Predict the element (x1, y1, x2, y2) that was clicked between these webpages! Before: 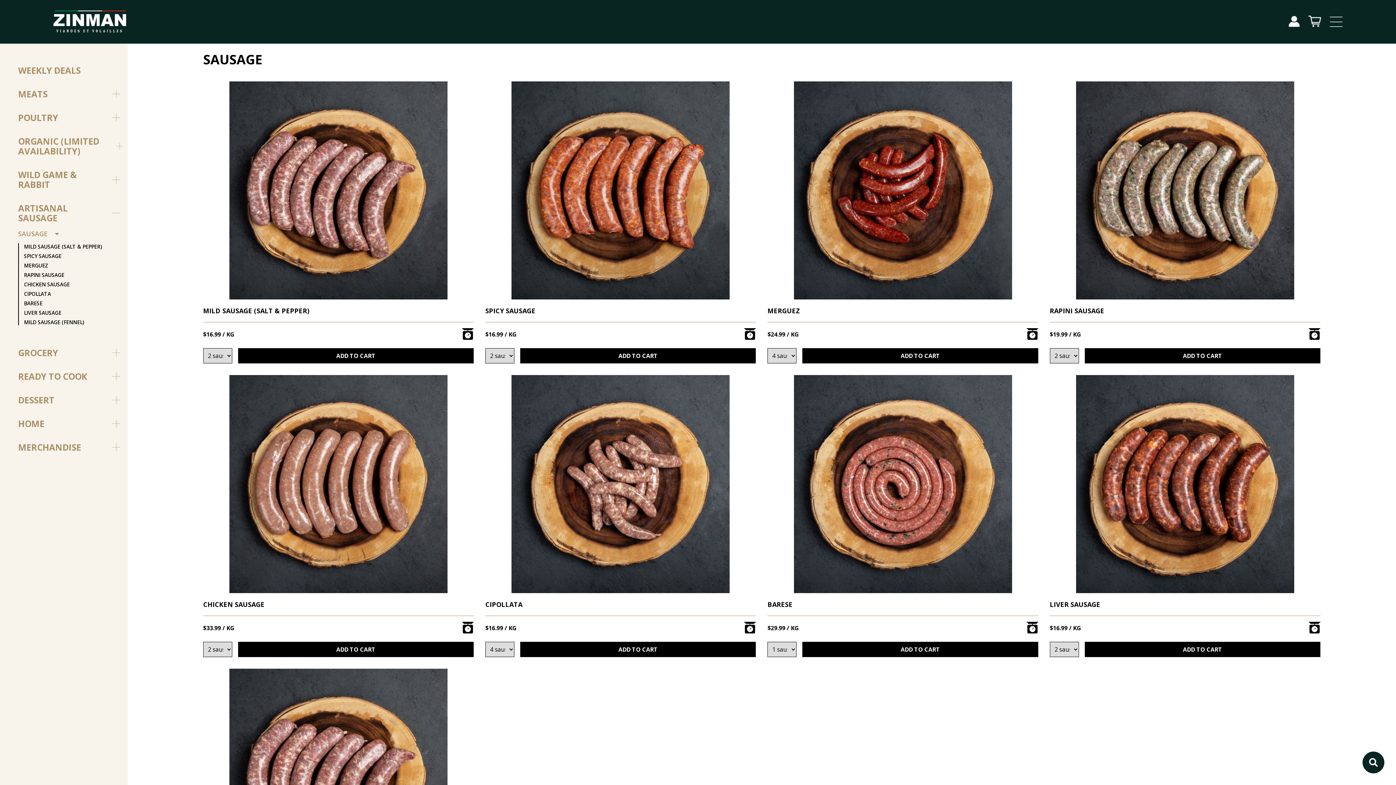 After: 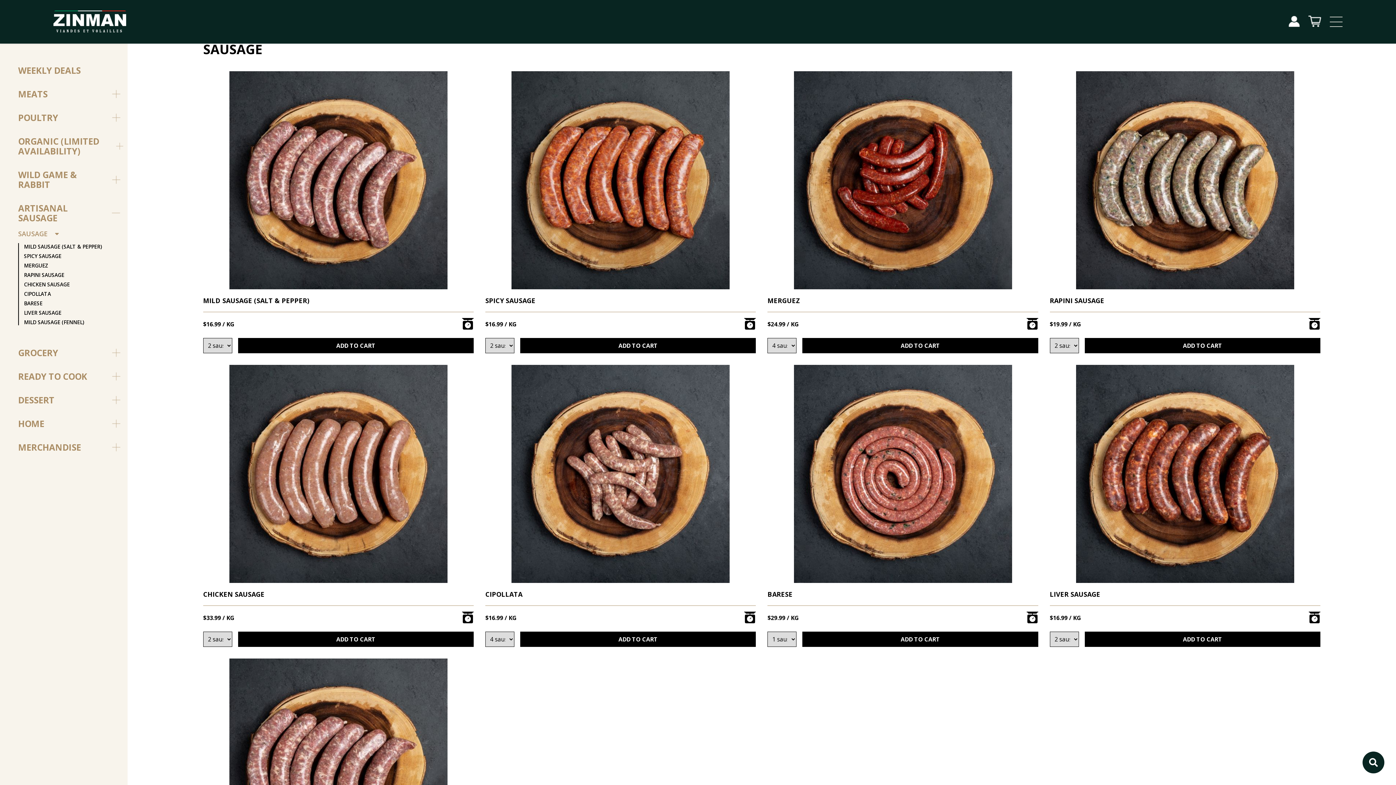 Action: bbox: (24, 309, 61, 316) label: LIVER SAUSAGE